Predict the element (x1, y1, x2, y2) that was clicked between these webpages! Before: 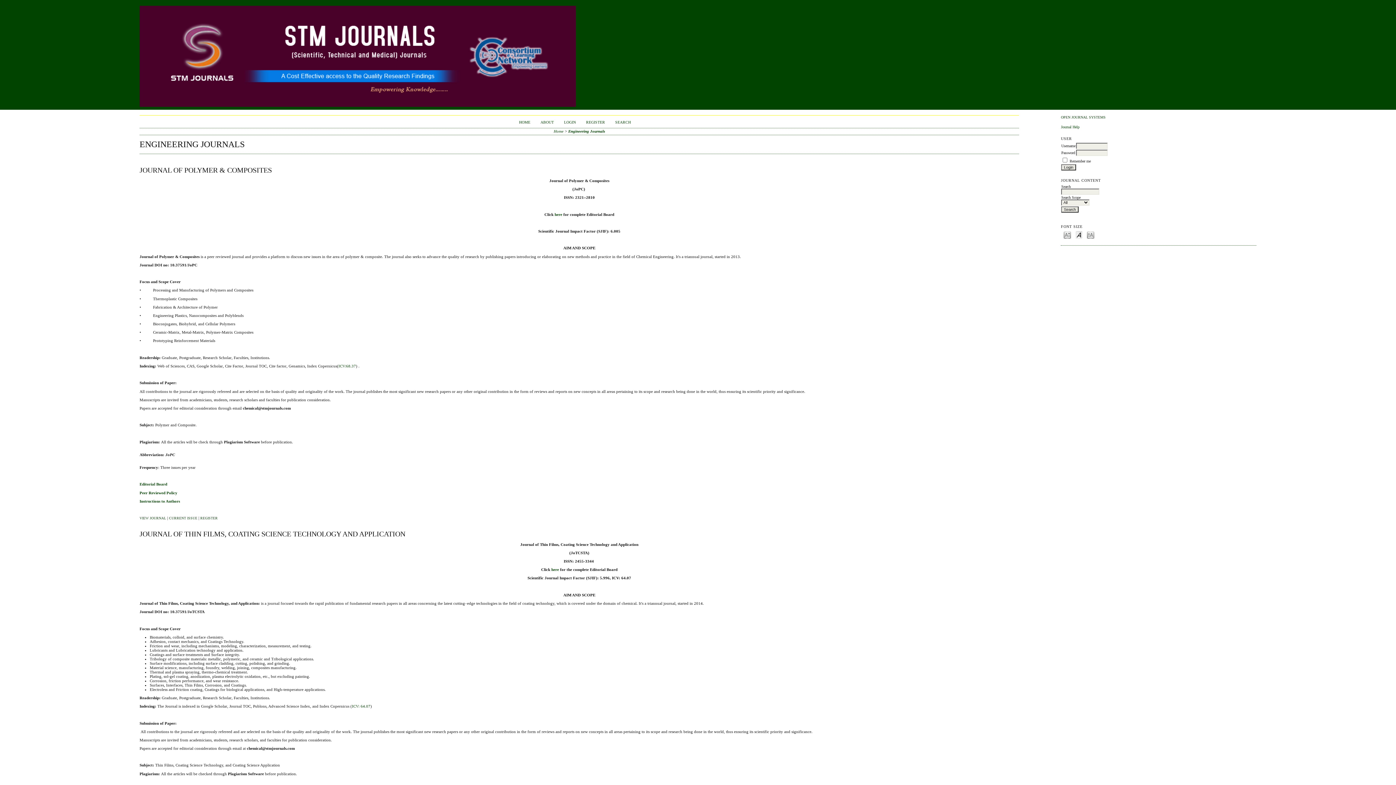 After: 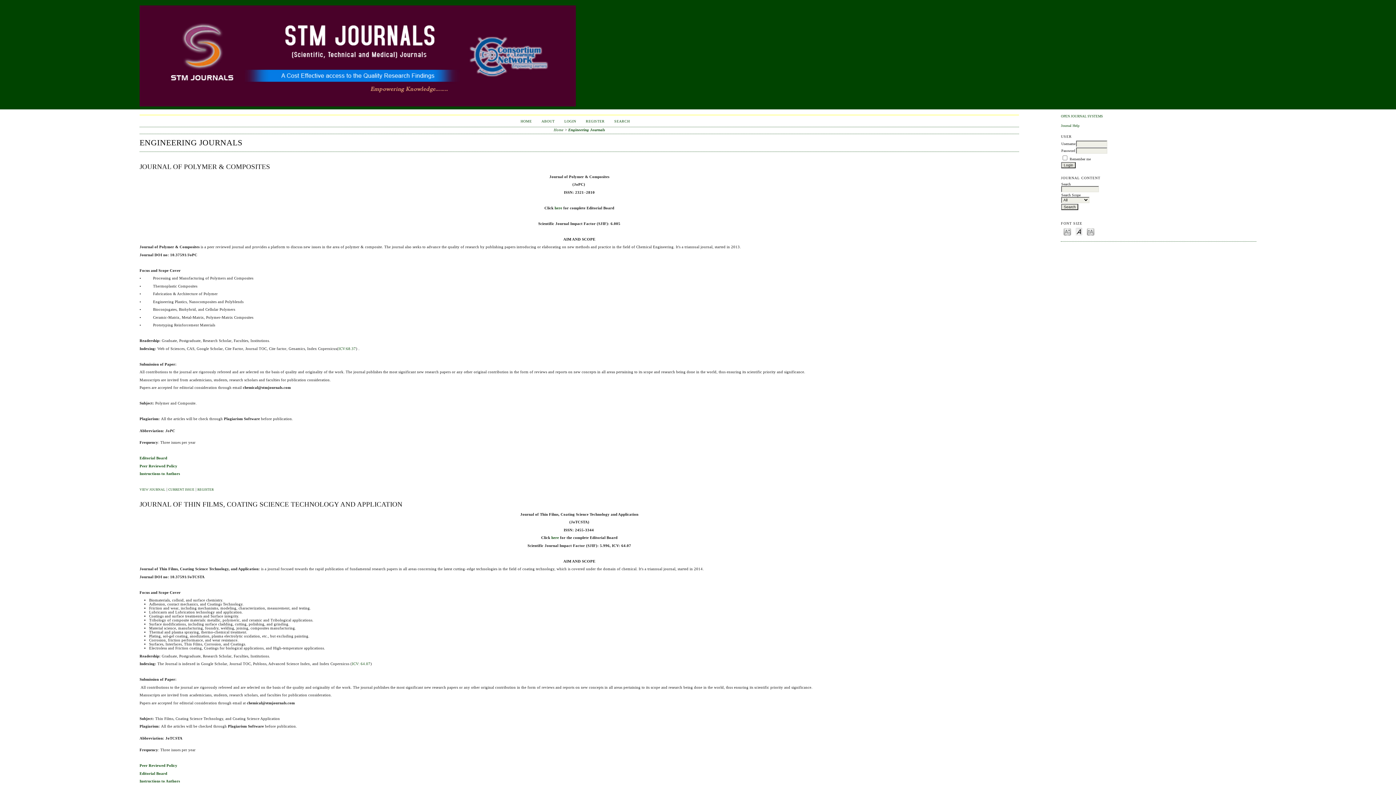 Action: bbox: (1064, 230, 1071, 238) label: Make font size smaller